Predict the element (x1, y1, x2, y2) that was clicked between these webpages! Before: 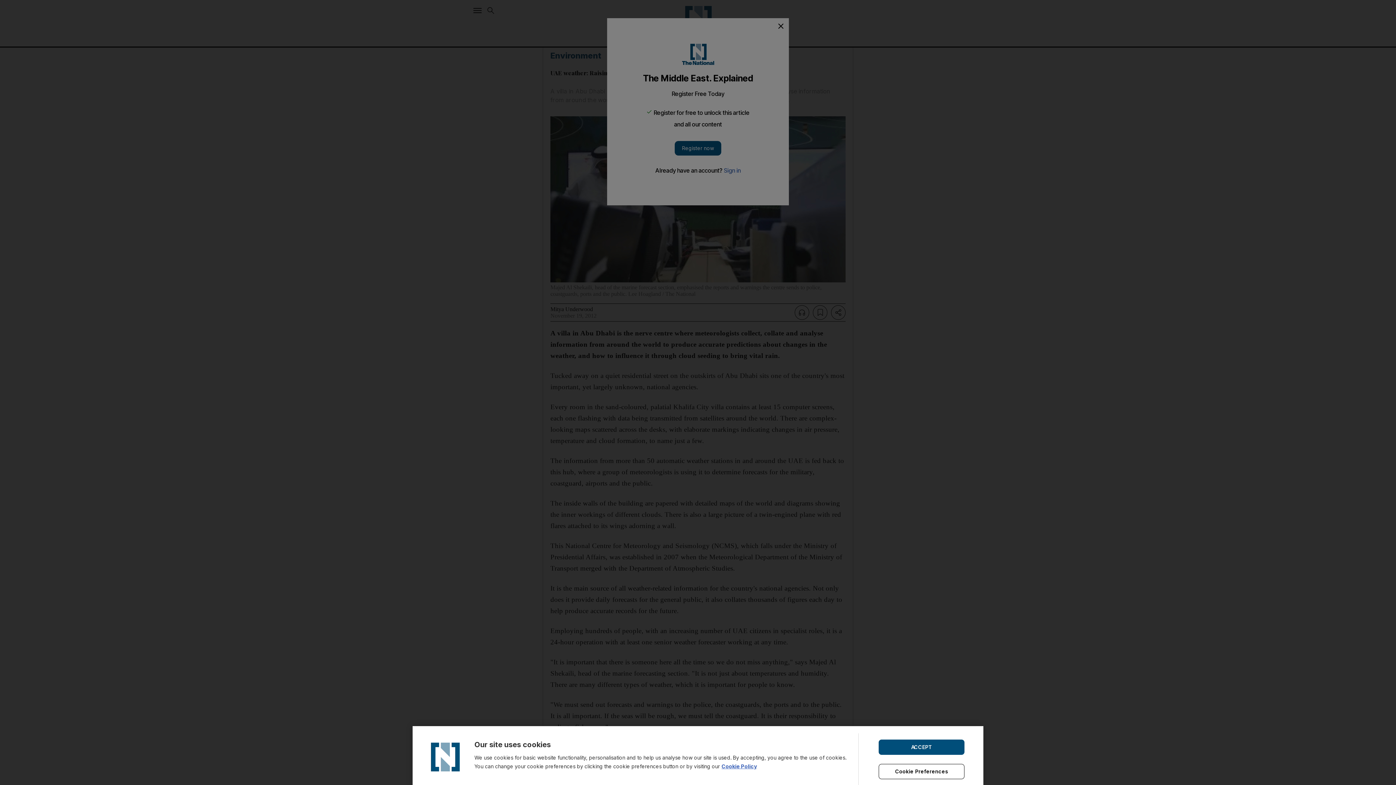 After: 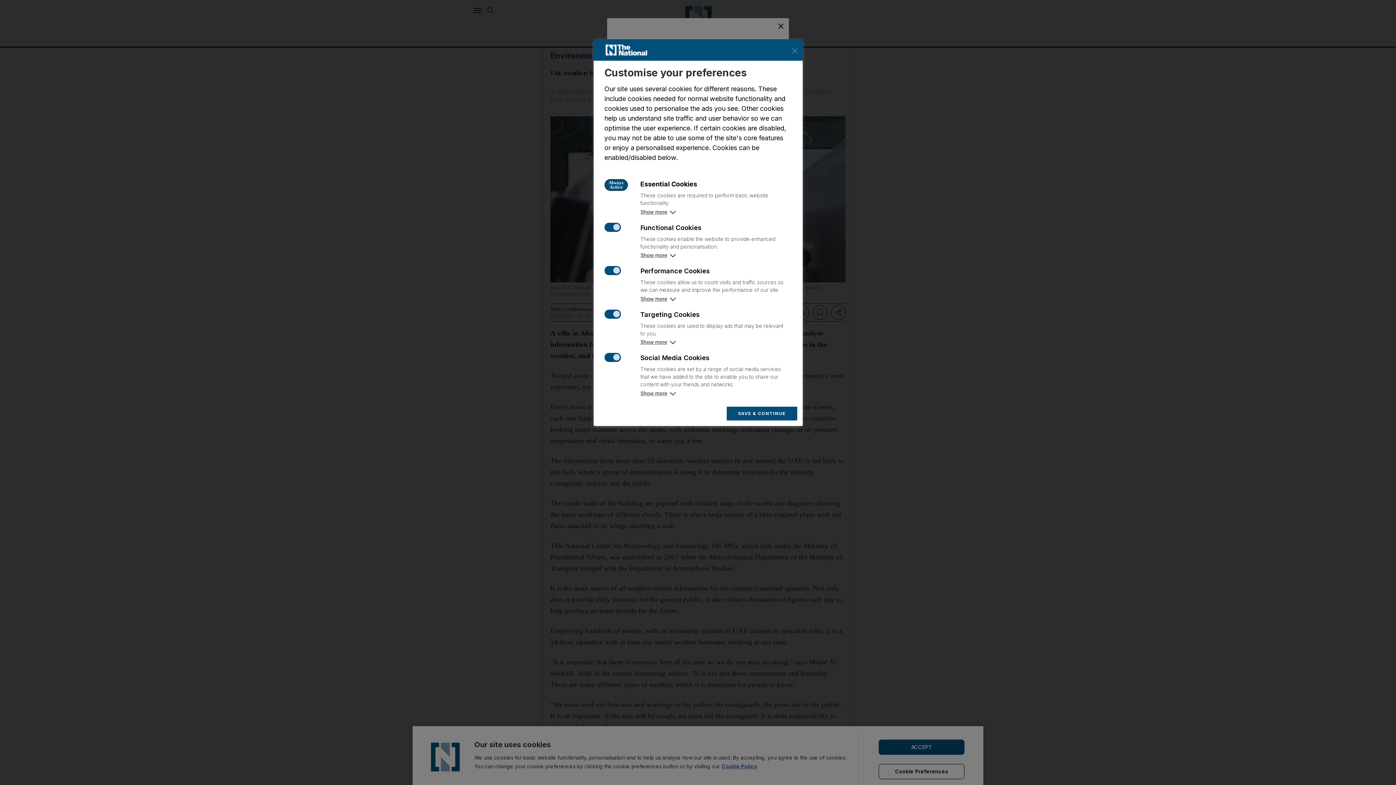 Action: bbox: (878, 764, 964, 779) label: Cookie Preferences